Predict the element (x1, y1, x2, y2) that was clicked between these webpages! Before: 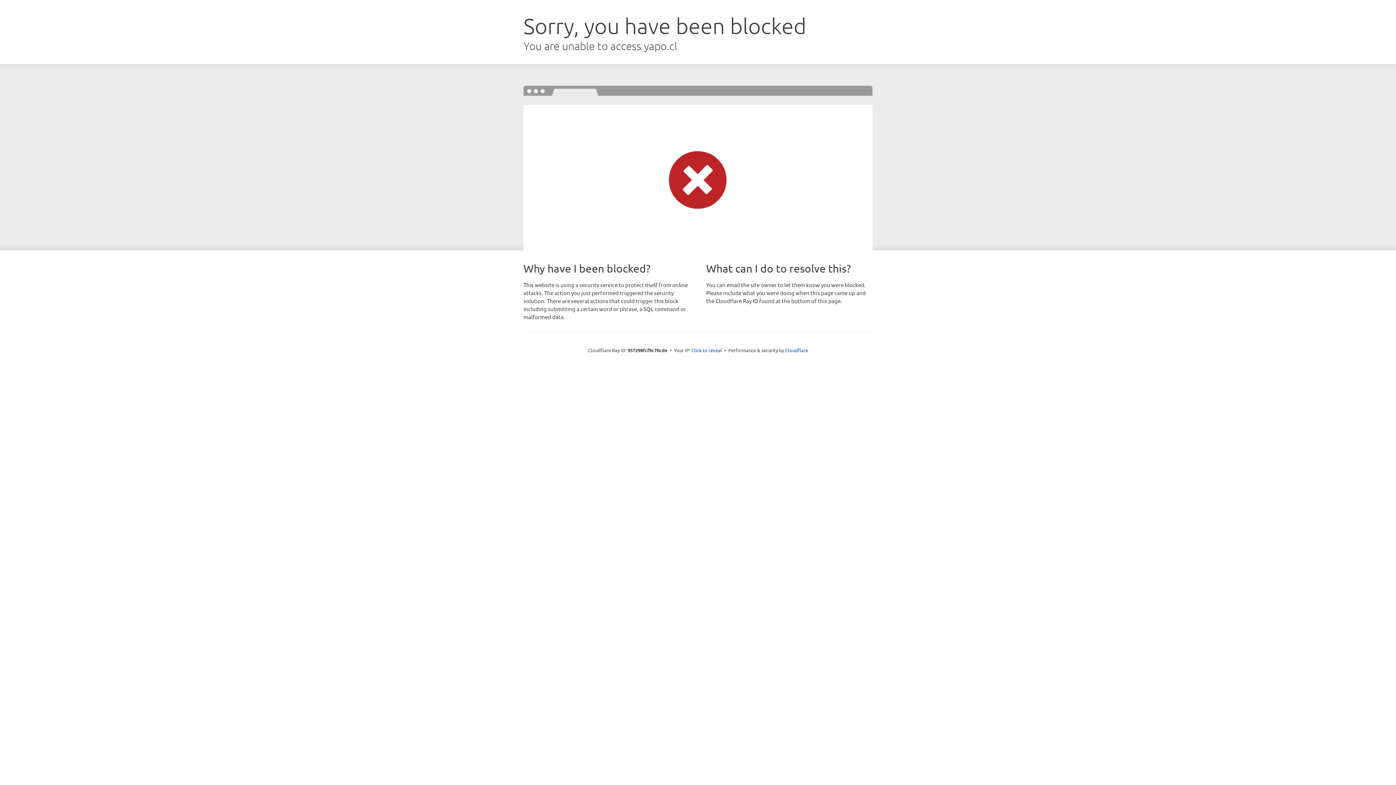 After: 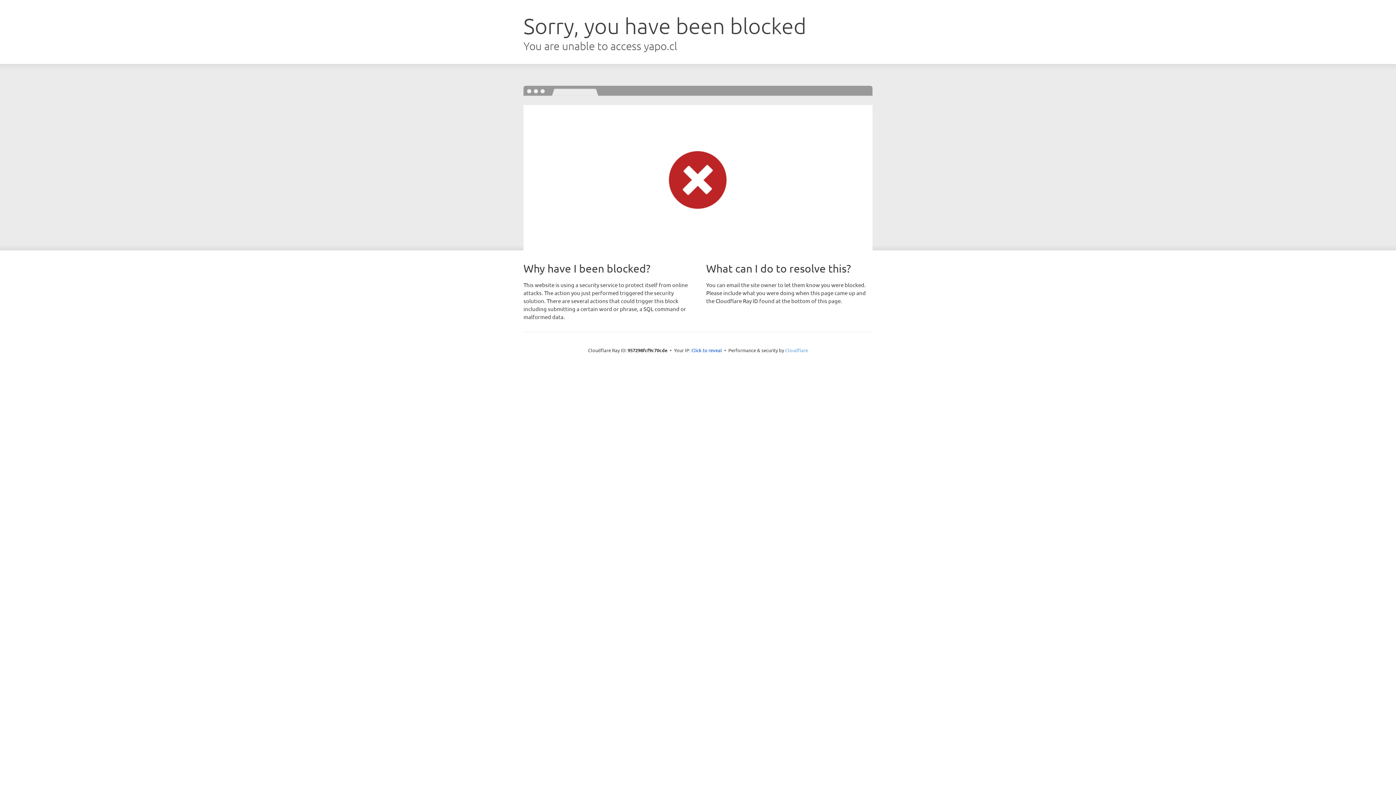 Action: label: Cloudflare bbox: (785, 347, 808, 353)